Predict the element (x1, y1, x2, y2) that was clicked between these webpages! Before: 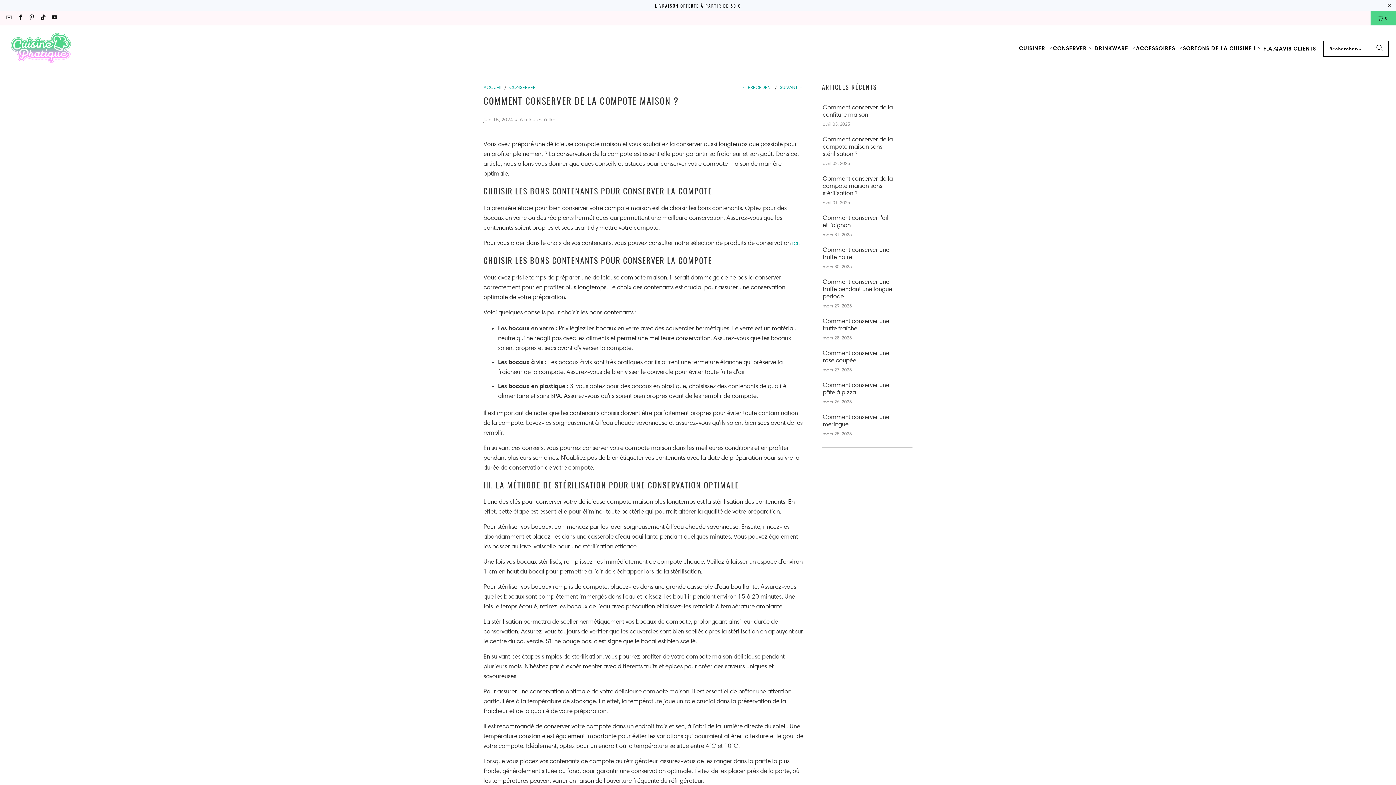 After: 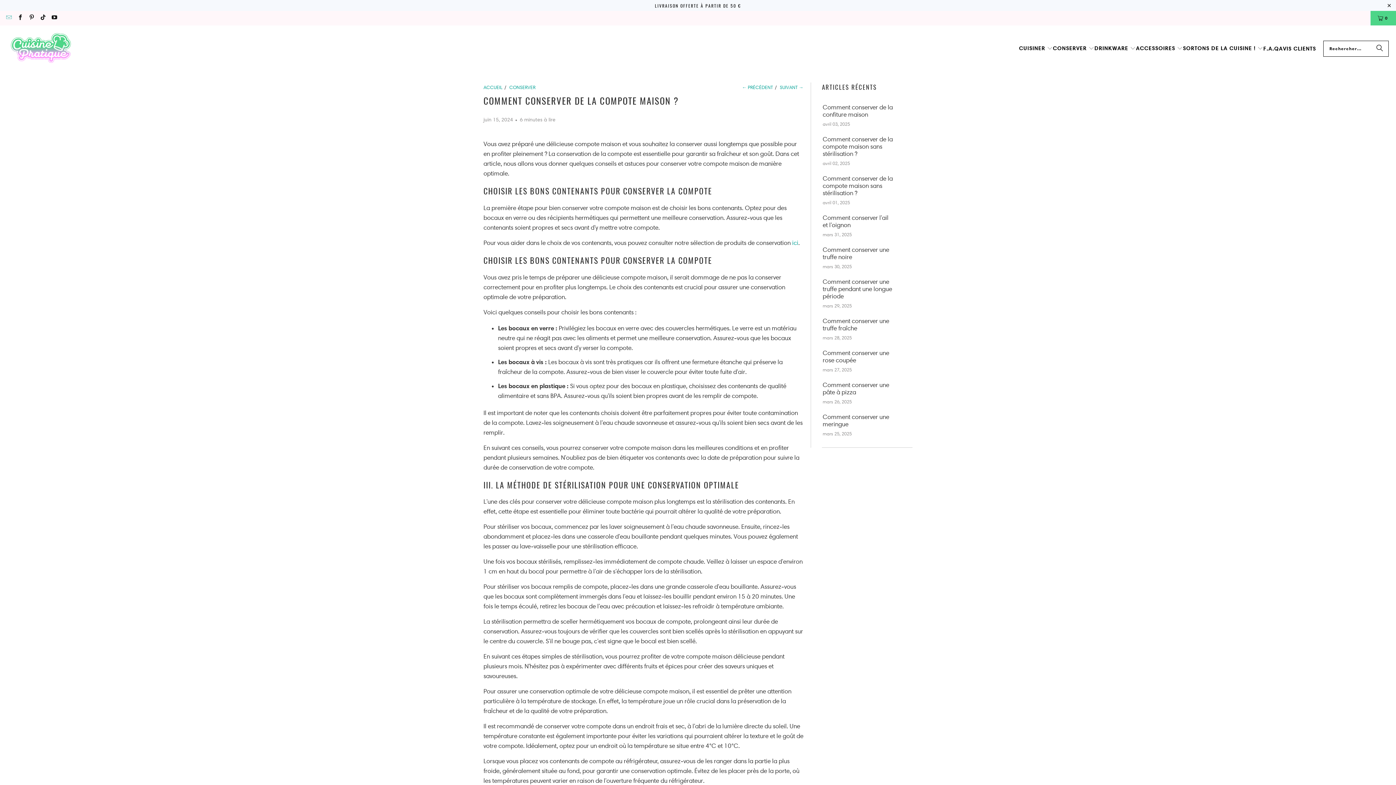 Action: bbox: (5, 15, 11, 20)